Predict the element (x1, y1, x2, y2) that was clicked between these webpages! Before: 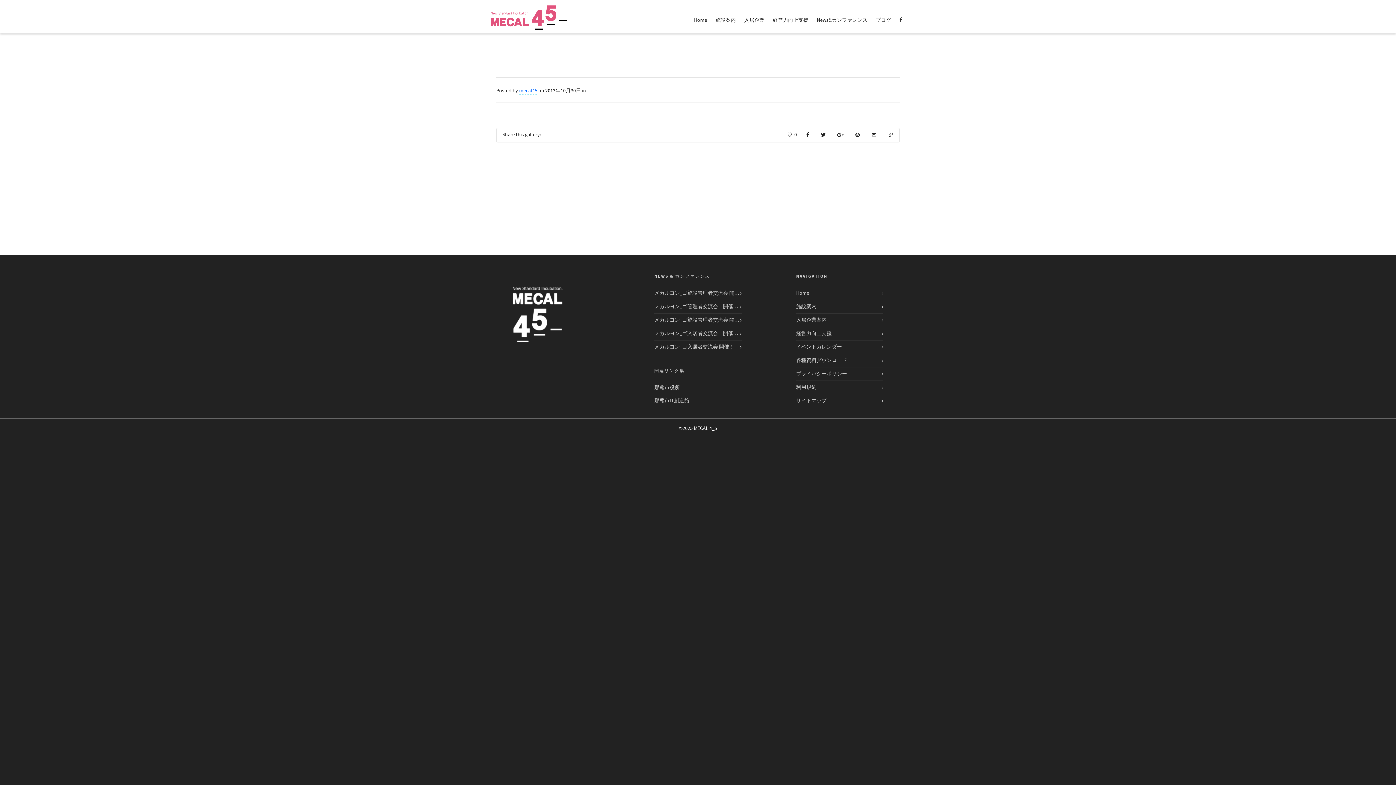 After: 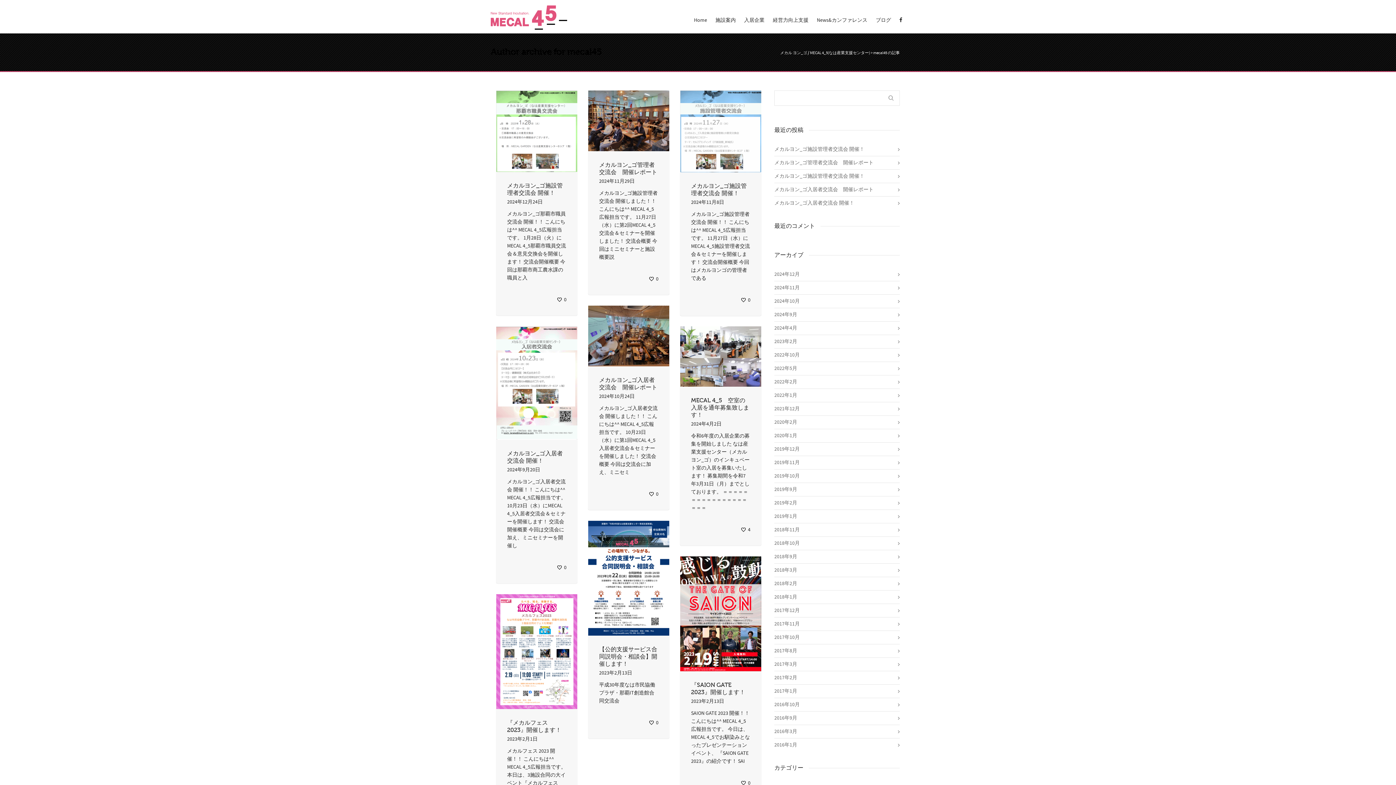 Action: label: mecal45 bbox: (519, 87, 537, 94)